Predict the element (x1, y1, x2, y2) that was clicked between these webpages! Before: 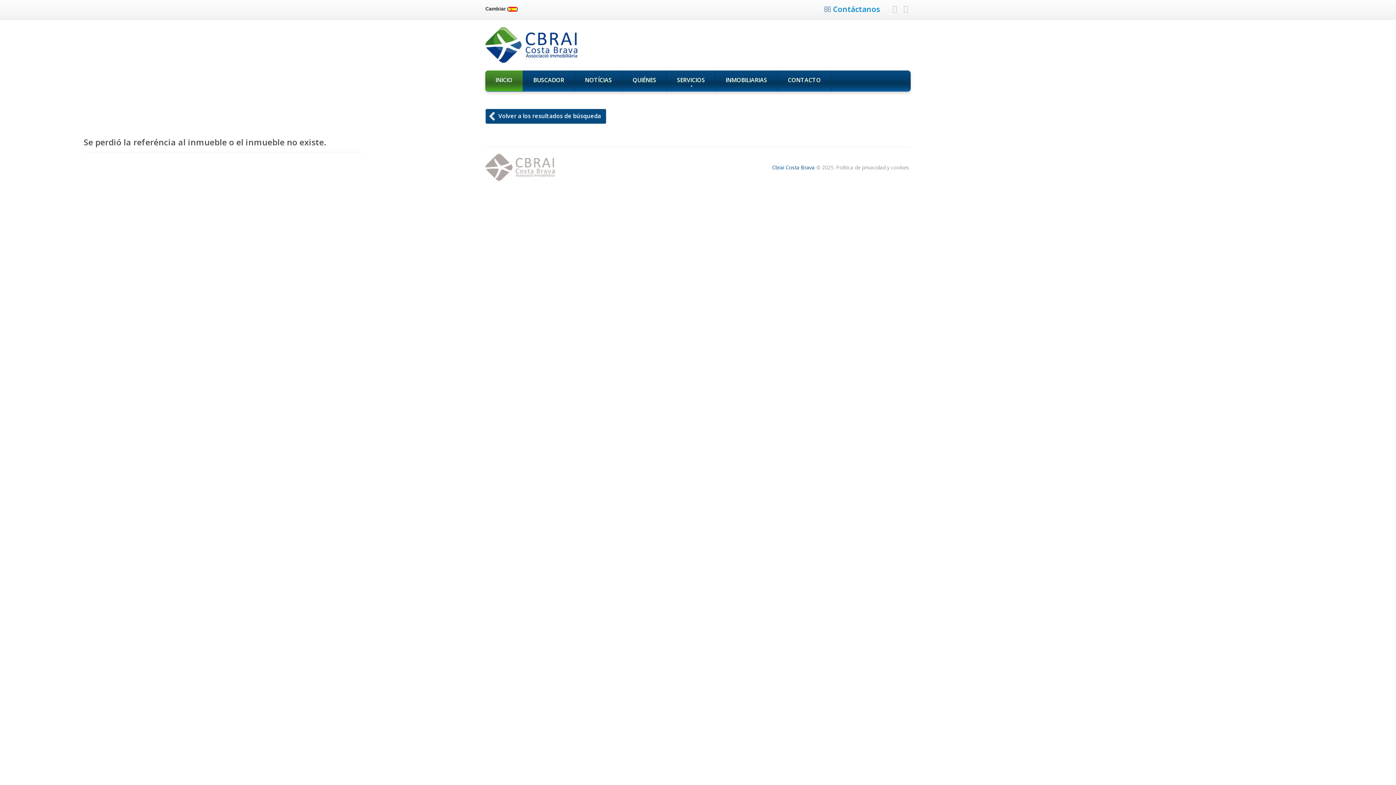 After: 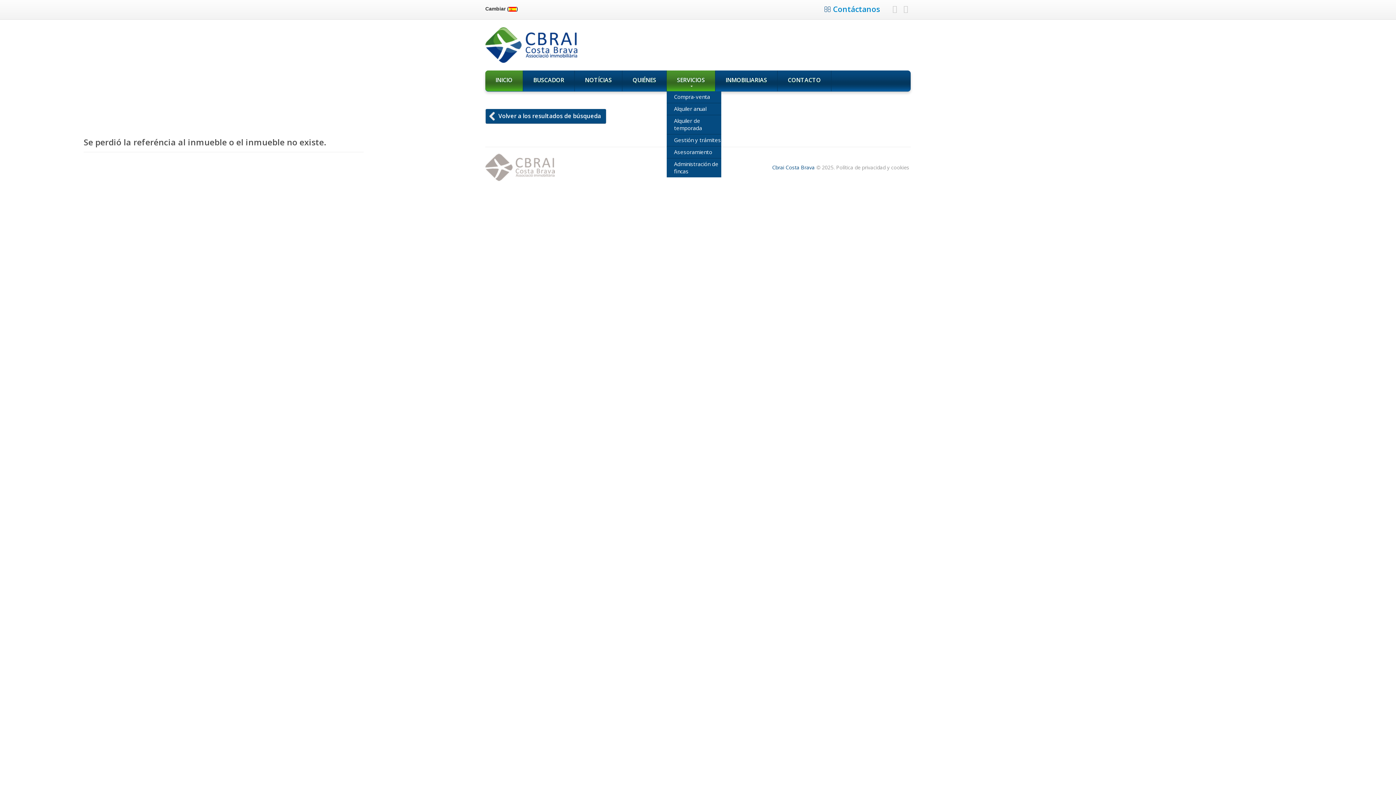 Action: label: SERVICIOS bbox: (666, 70, 715, 91)